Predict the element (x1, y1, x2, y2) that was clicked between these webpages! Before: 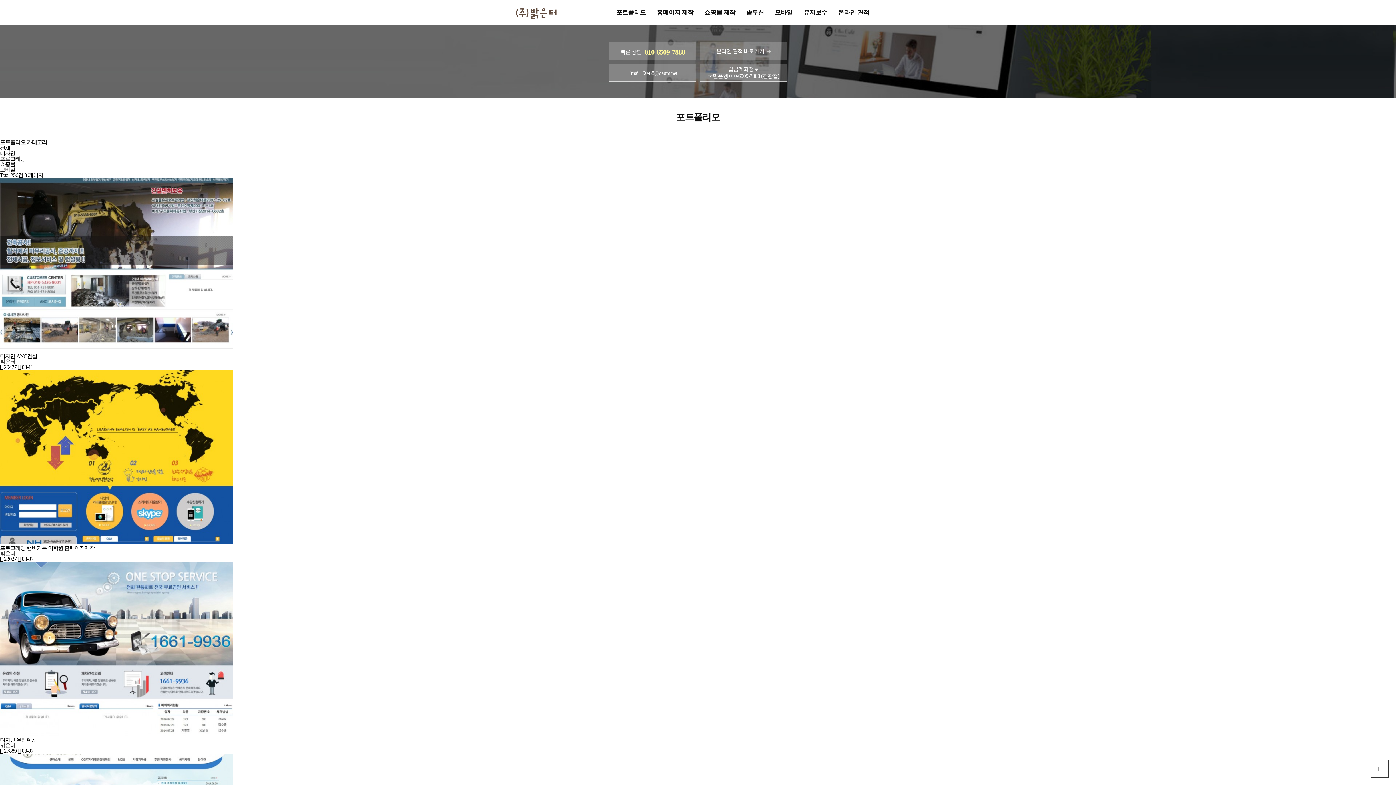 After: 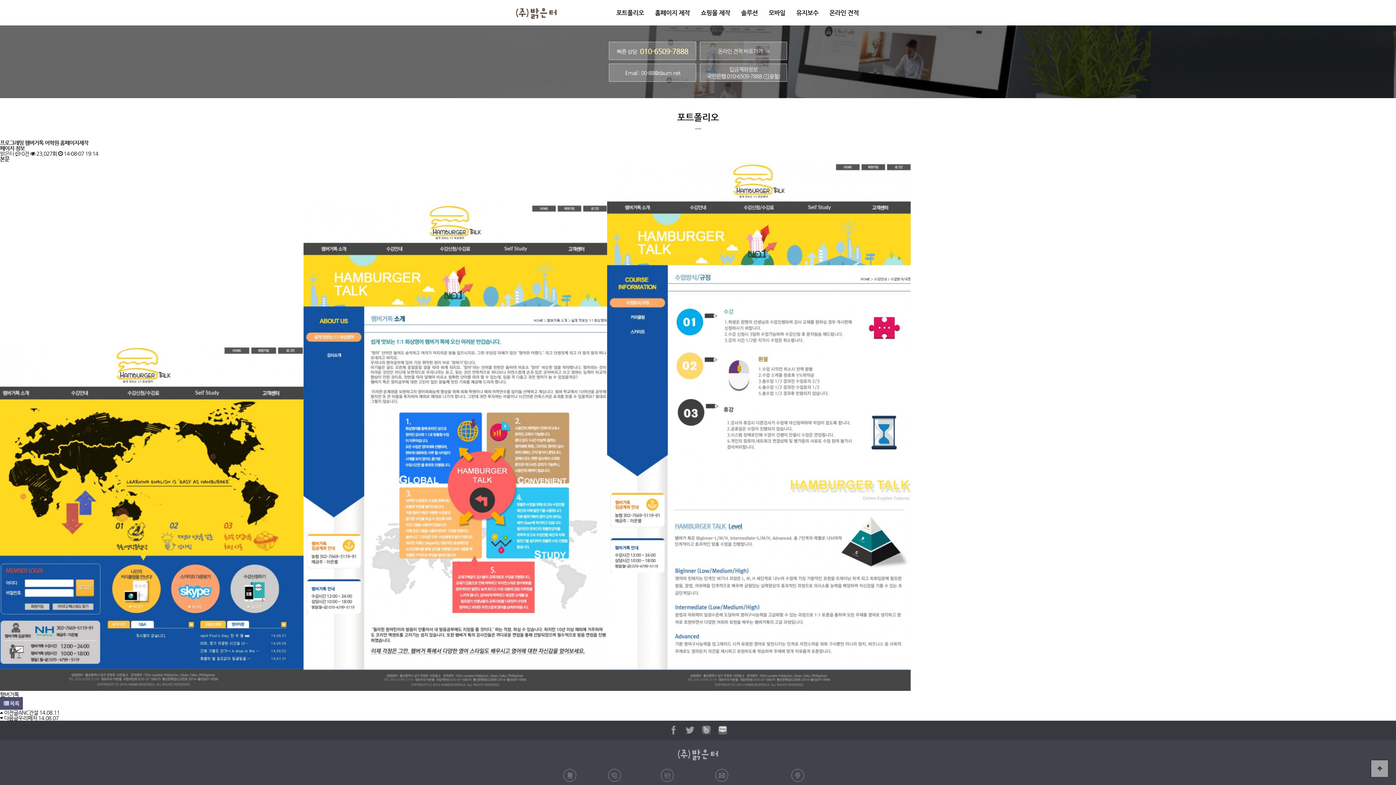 Action: bbox: (26, 545, 94, 551) label: 햄버거톡 어학원 홈페이지제작